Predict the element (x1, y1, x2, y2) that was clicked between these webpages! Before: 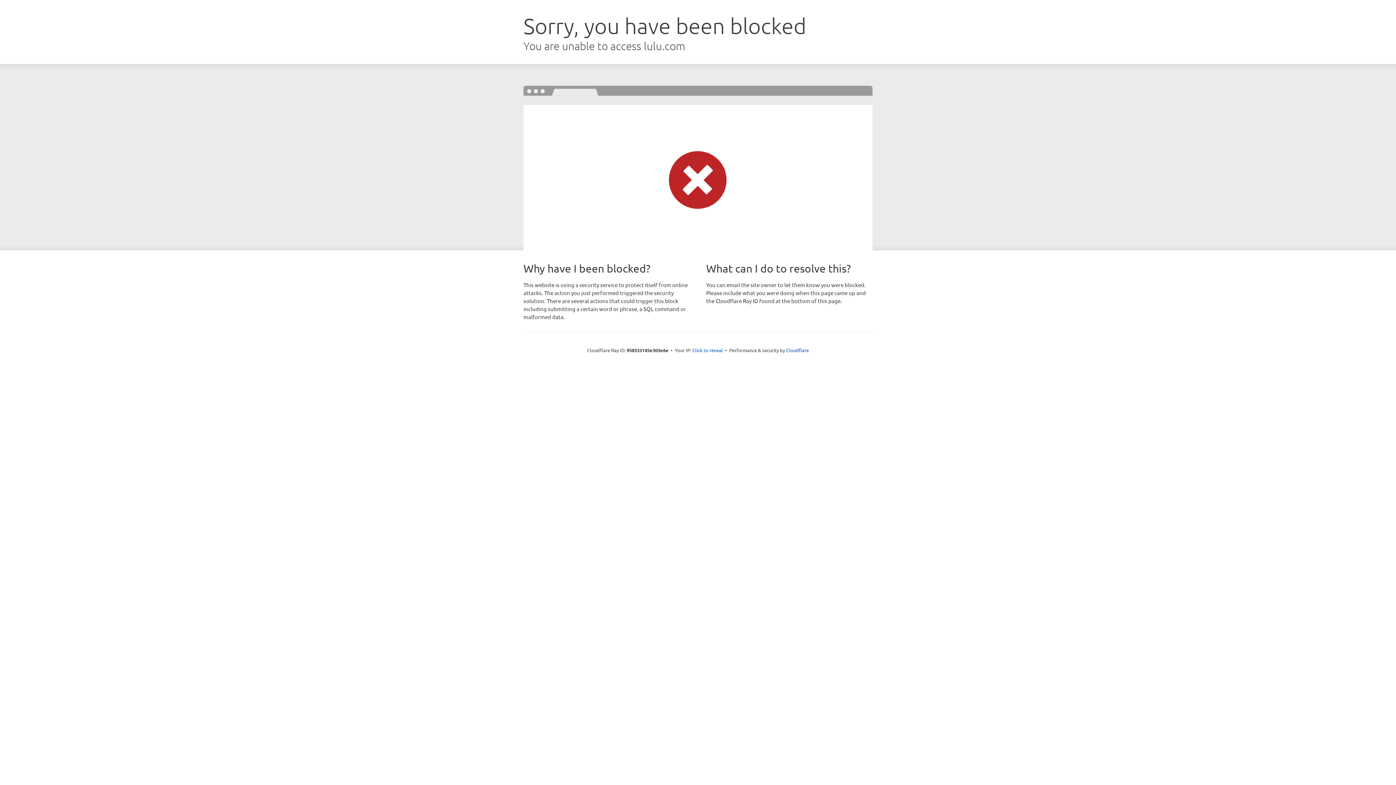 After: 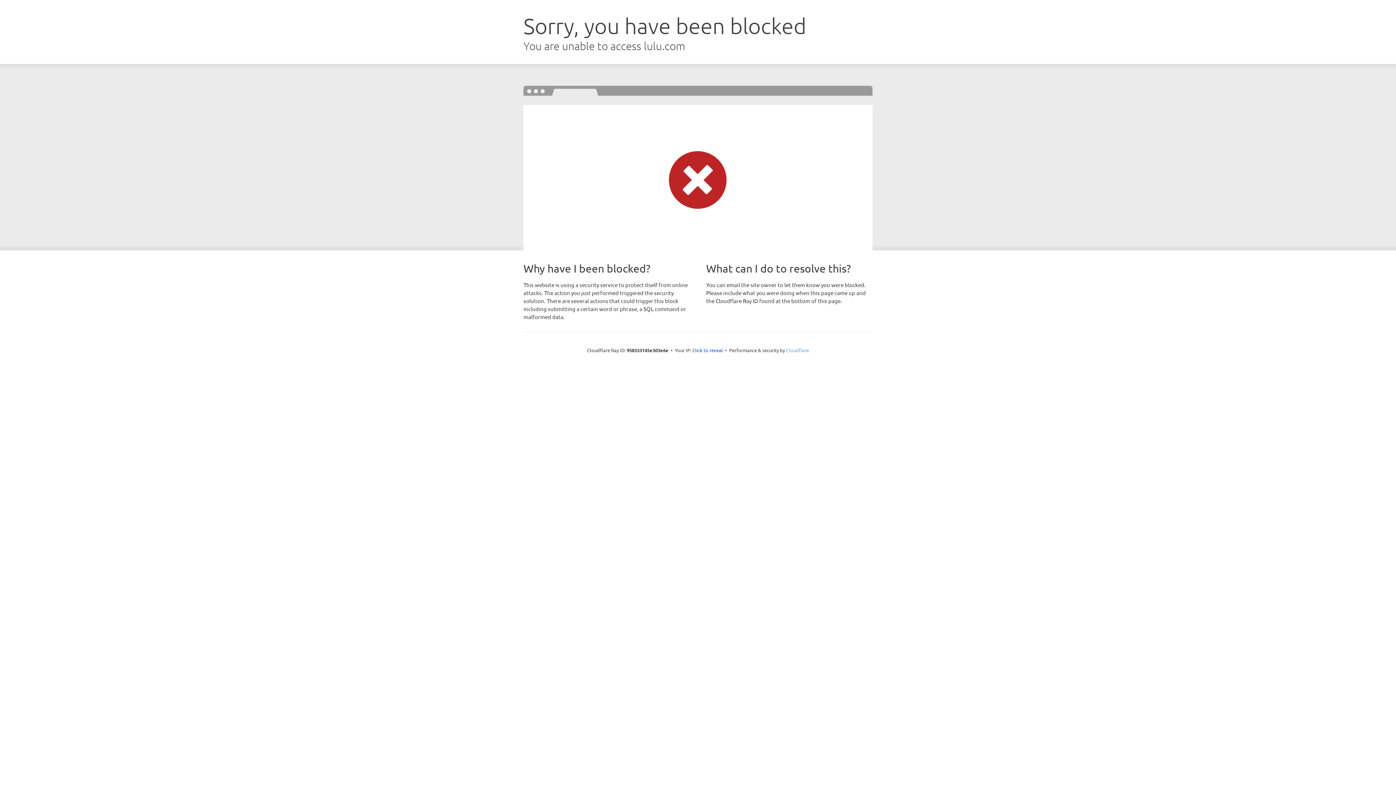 Action: bbox: (786, 347, 809, 353) label: Cloudflare